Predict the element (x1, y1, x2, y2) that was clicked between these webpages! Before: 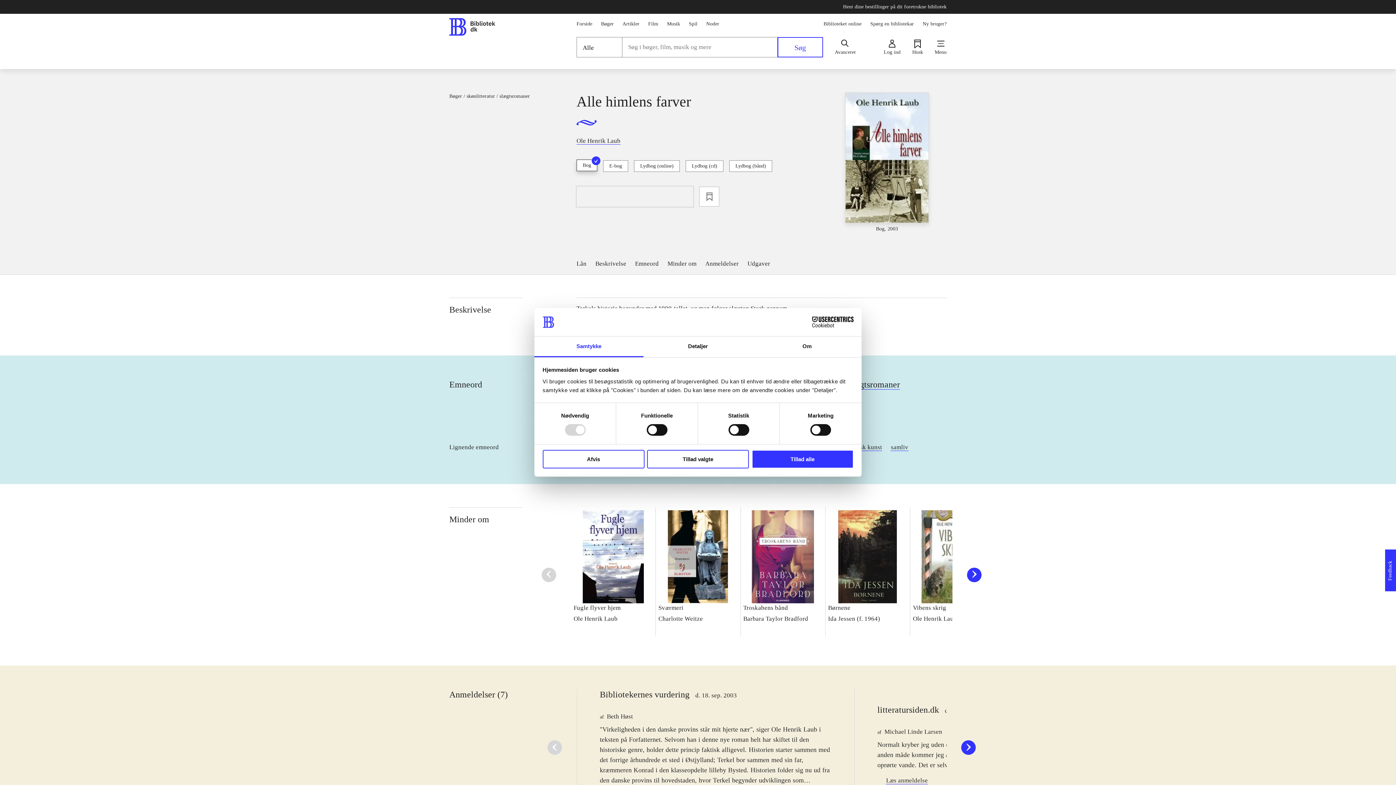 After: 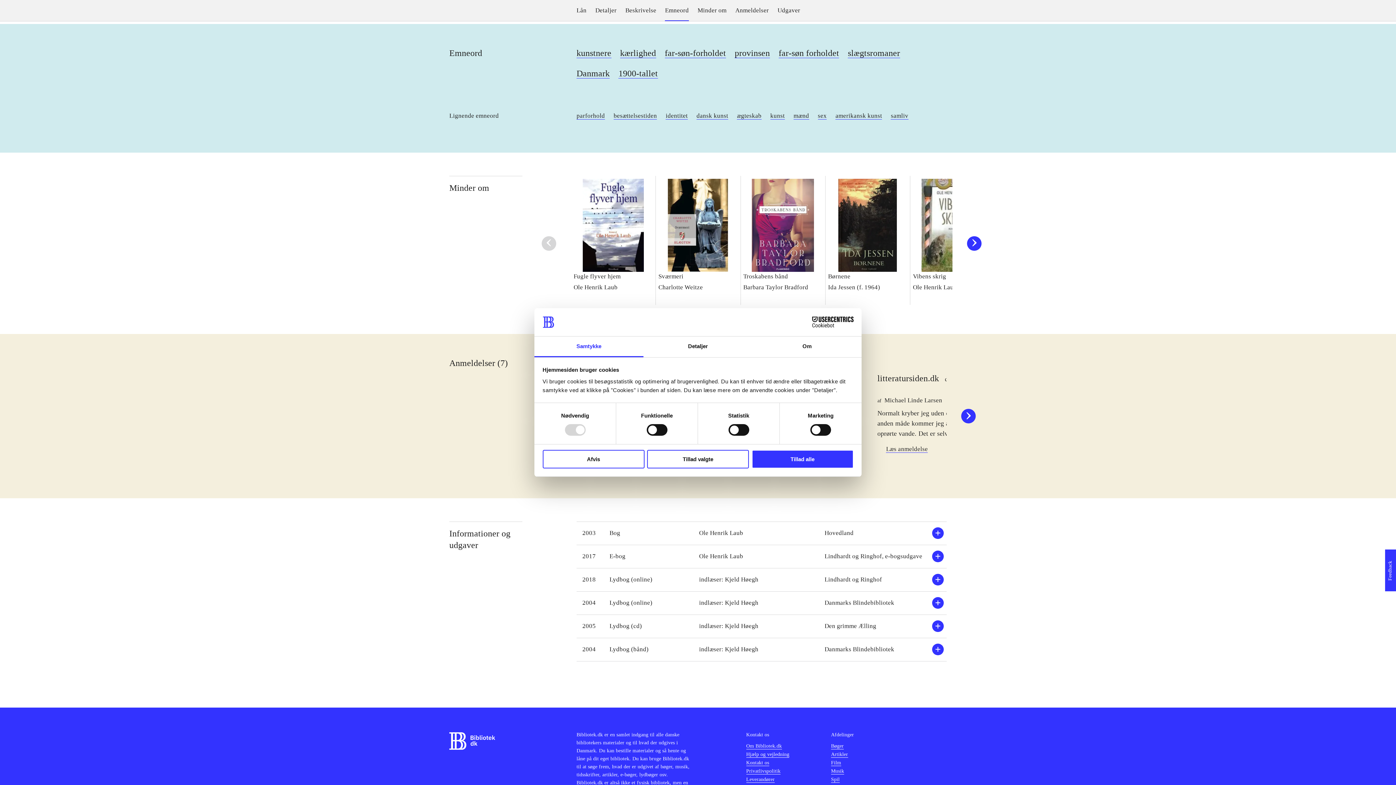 Action: label: Emneord bbox: (635, 259, 658, 274)